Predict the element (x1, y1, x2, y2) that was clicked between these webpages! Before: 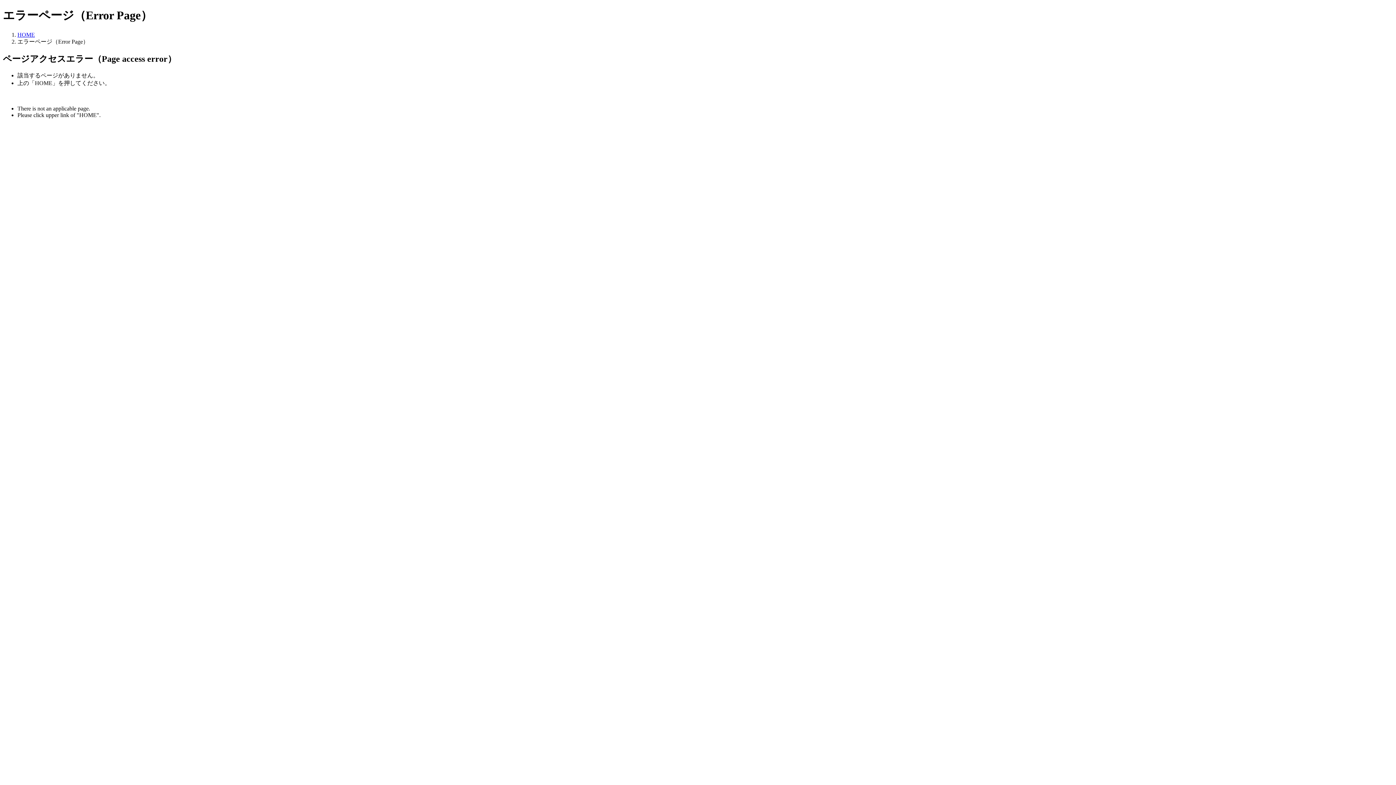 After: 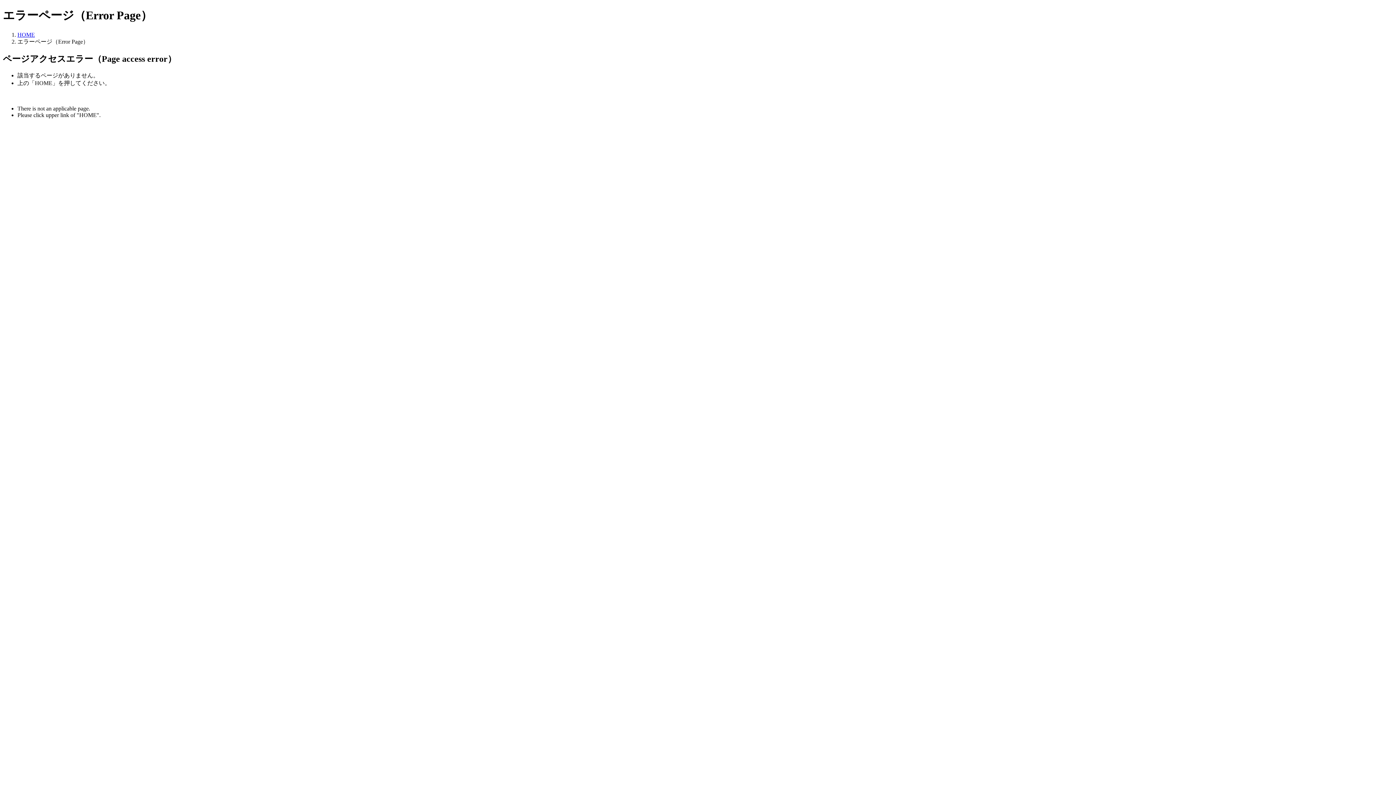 Action: bbox: (17, 31, 34, 37) label: HOME